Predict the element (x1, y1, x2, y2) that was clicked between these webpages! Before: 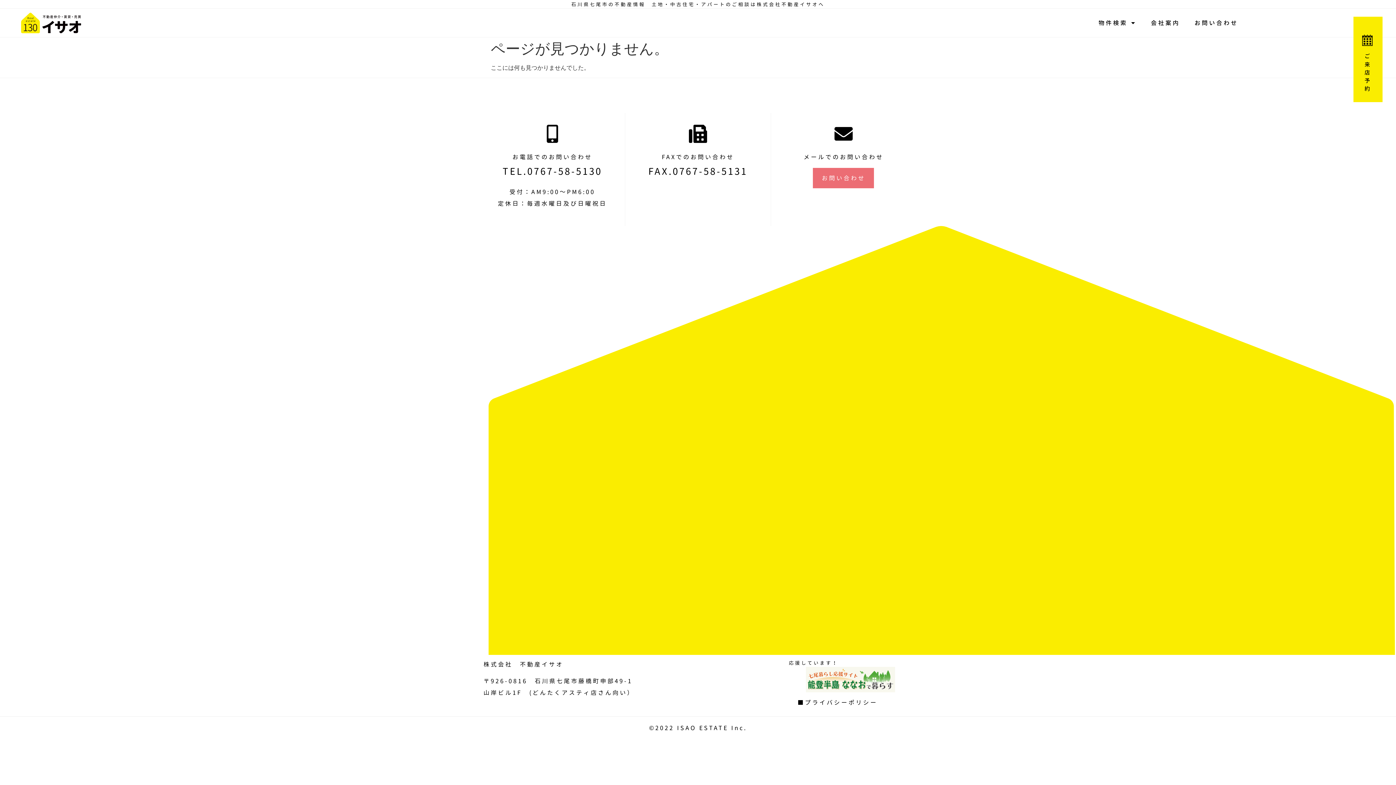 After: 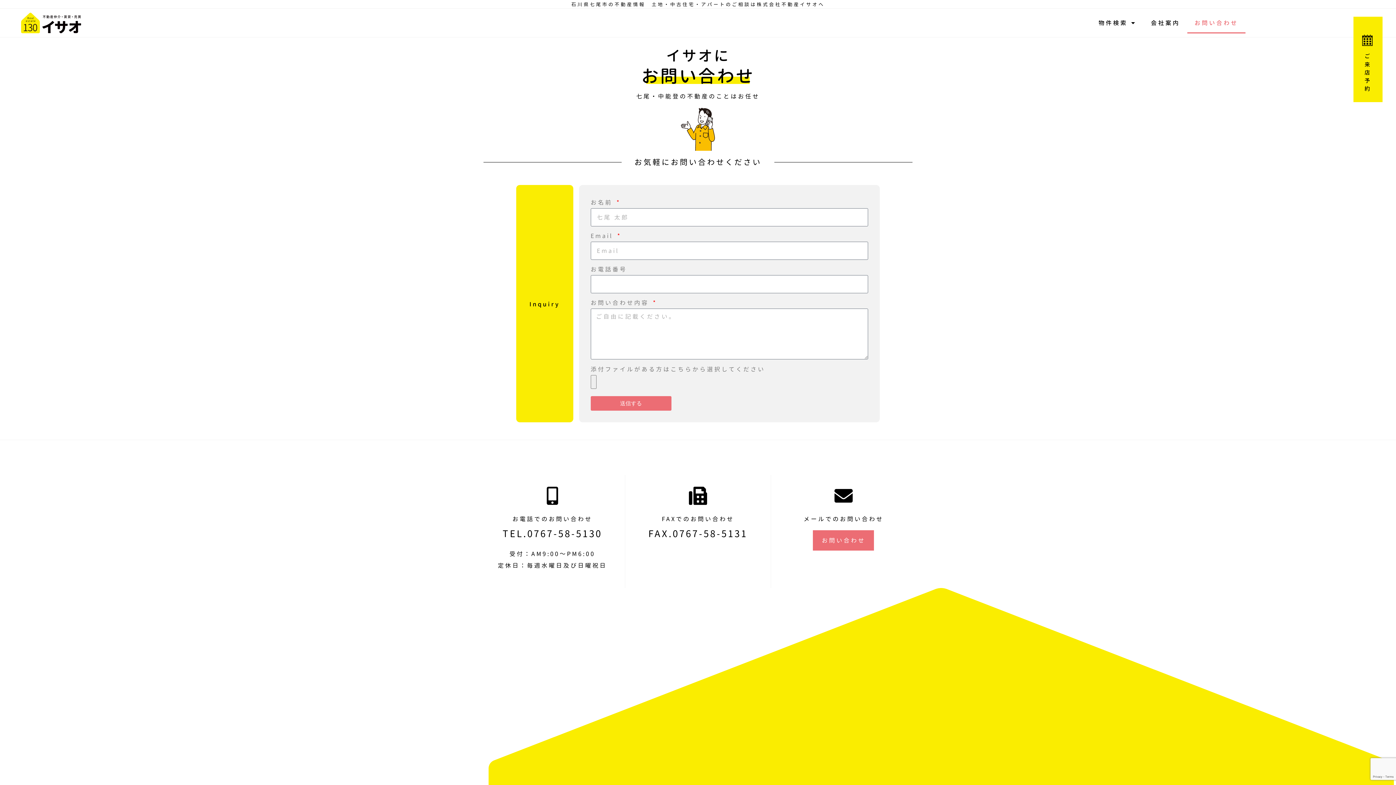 Action: bbox: (1353, 16, 1382, 102)